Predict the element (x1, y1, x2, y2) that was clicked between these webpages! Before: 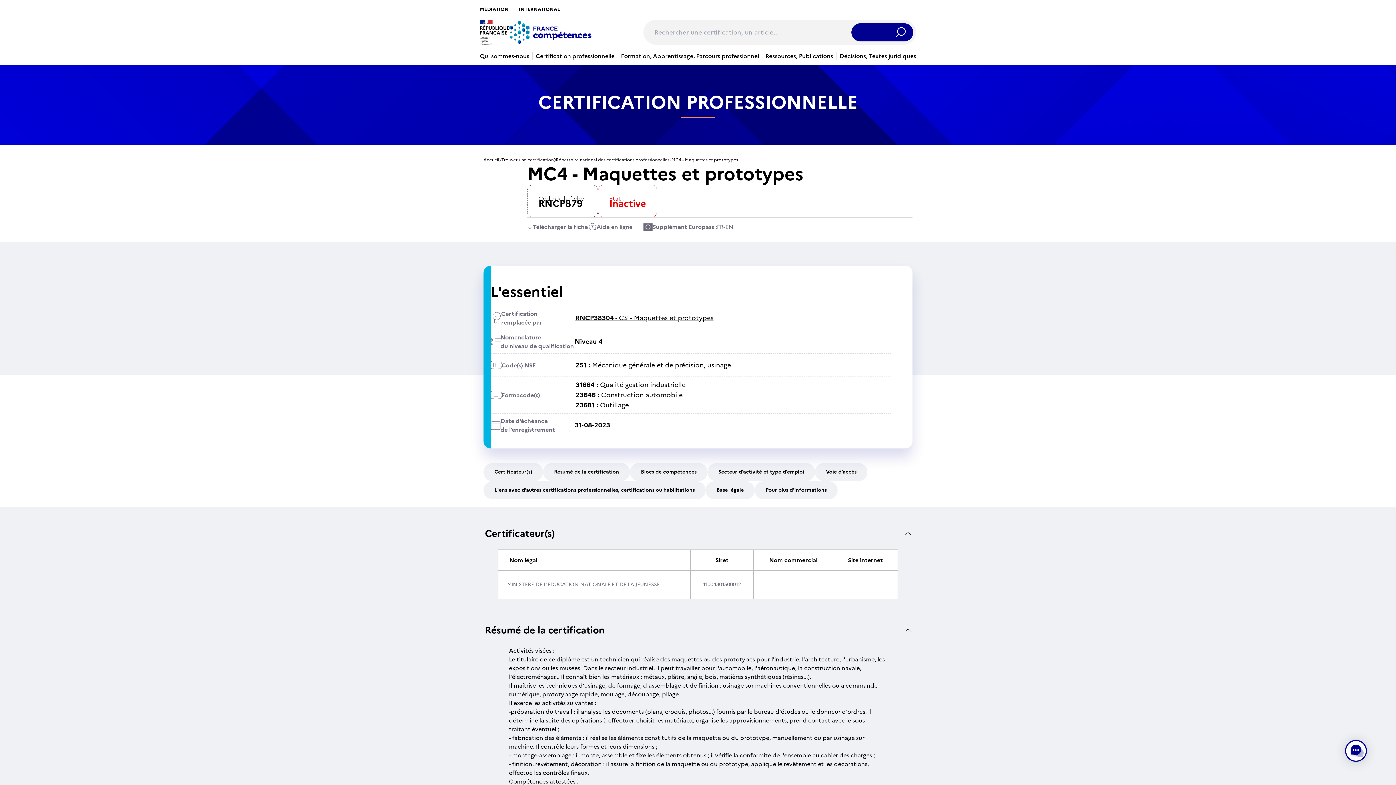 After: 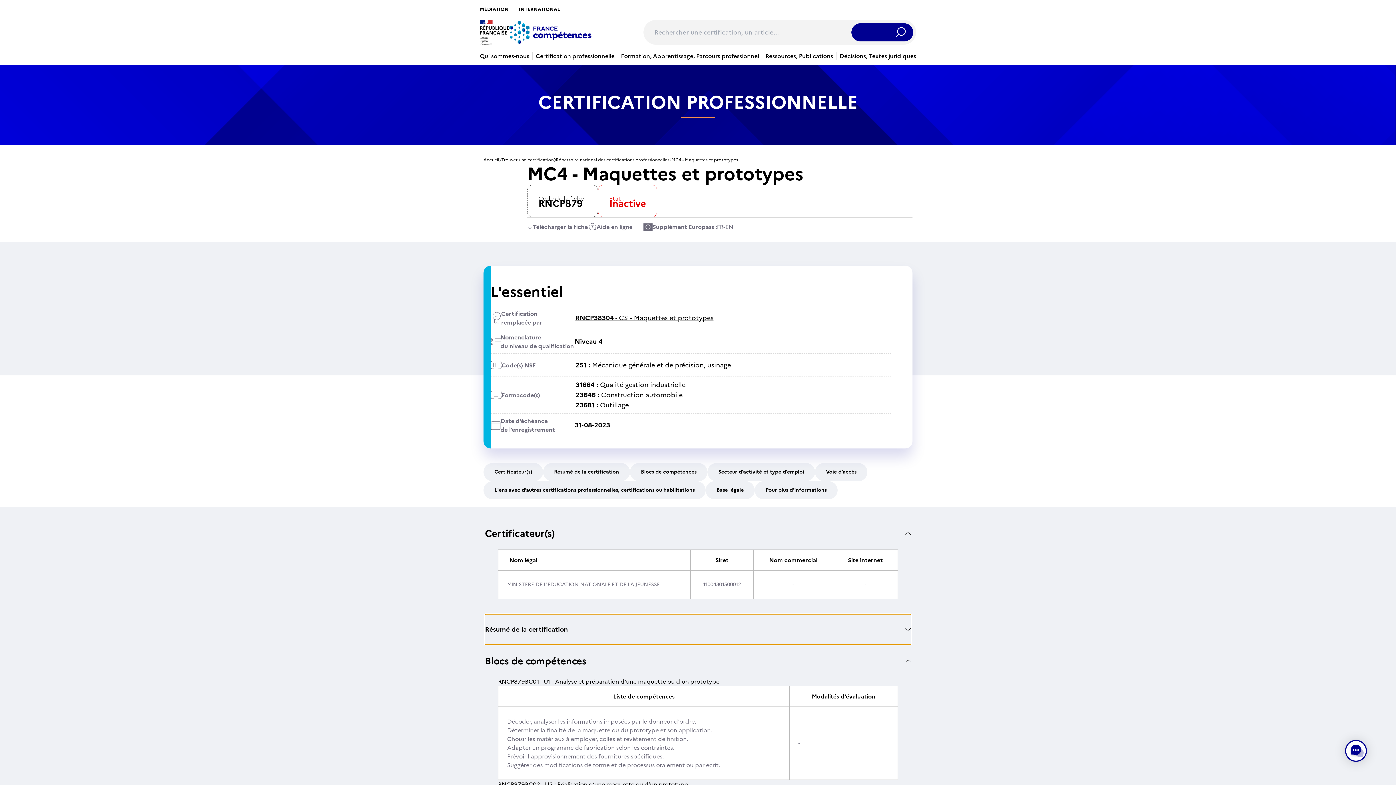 Action: label: Résumé de la certification bbox: (485, 614, 911, 646)